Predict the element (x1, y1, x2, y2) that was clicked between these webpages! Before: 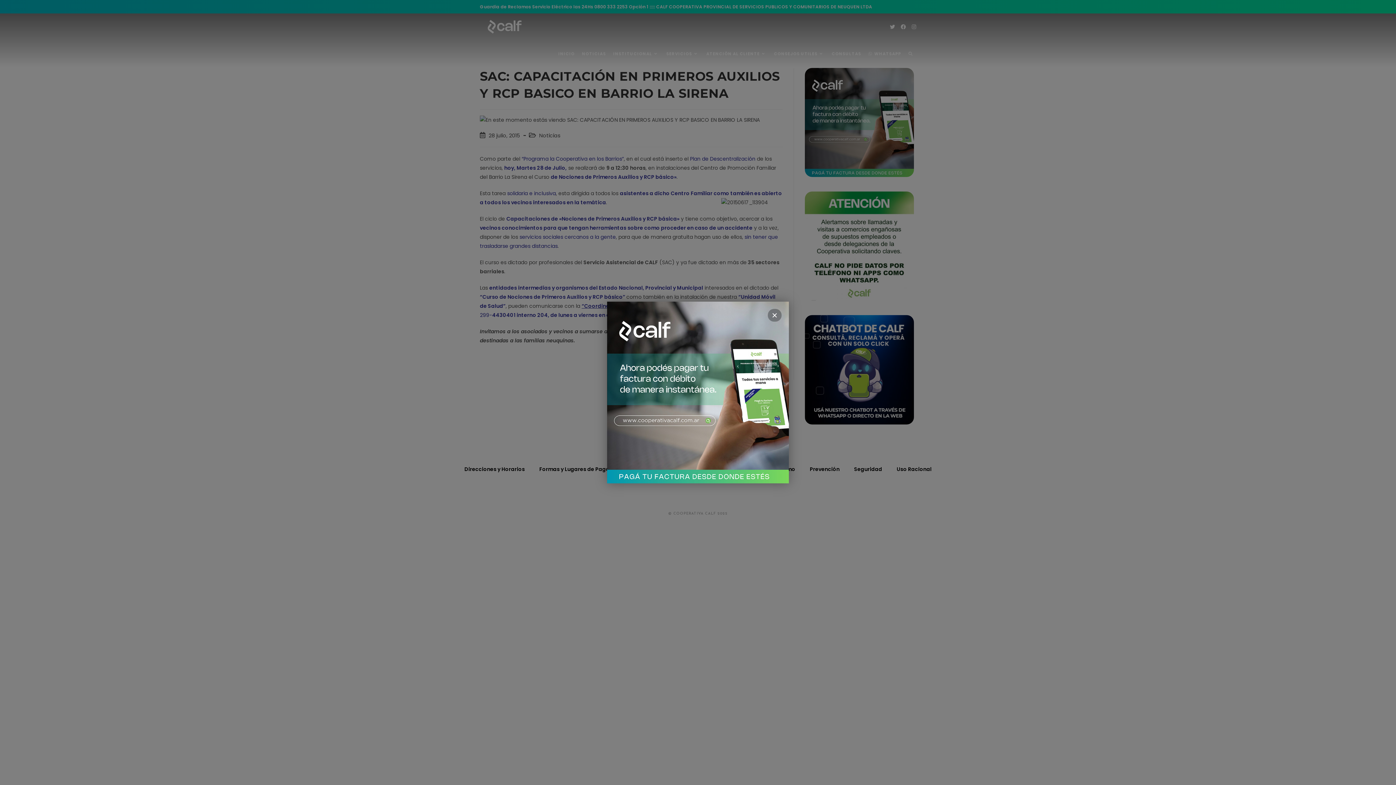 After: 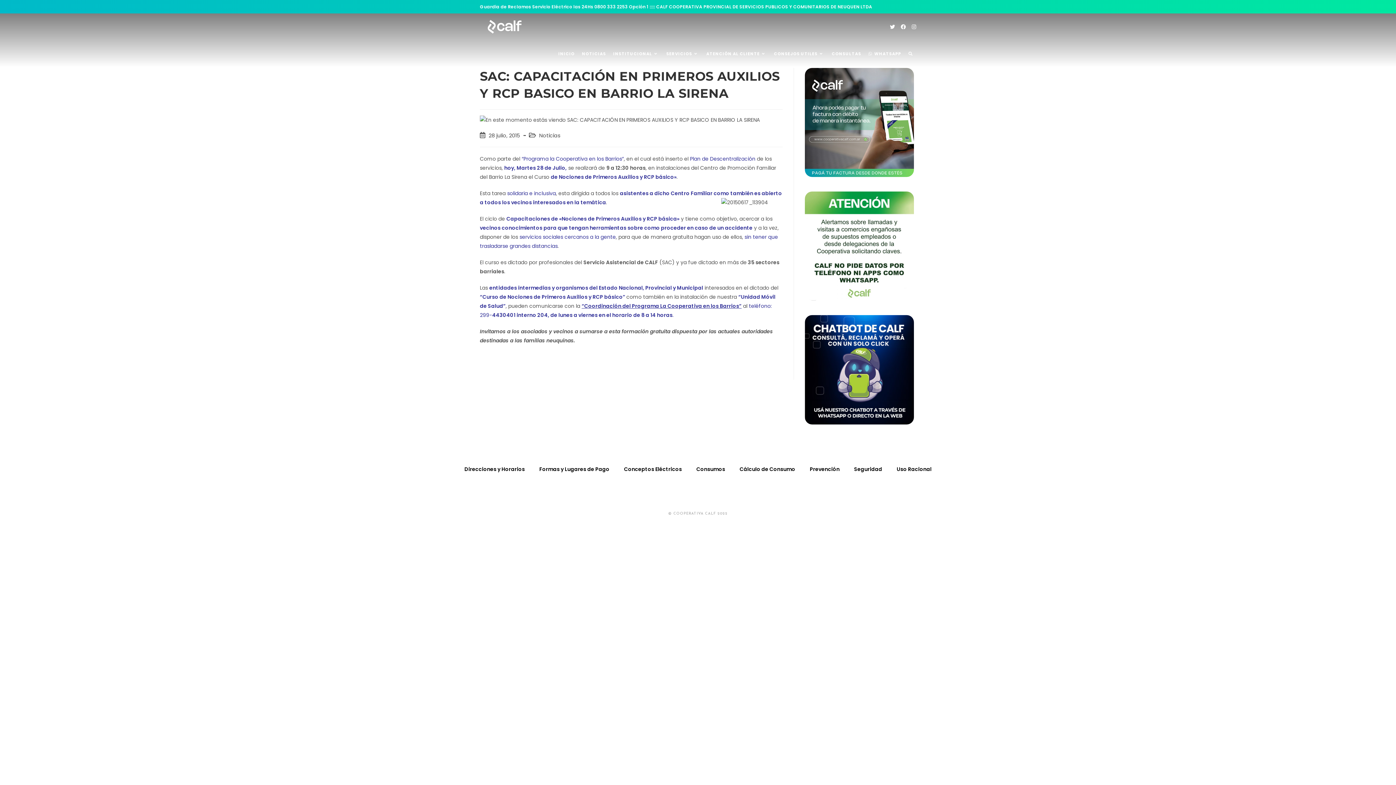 Action: bbox: (768, 309, 781, 321) label: Cerrar